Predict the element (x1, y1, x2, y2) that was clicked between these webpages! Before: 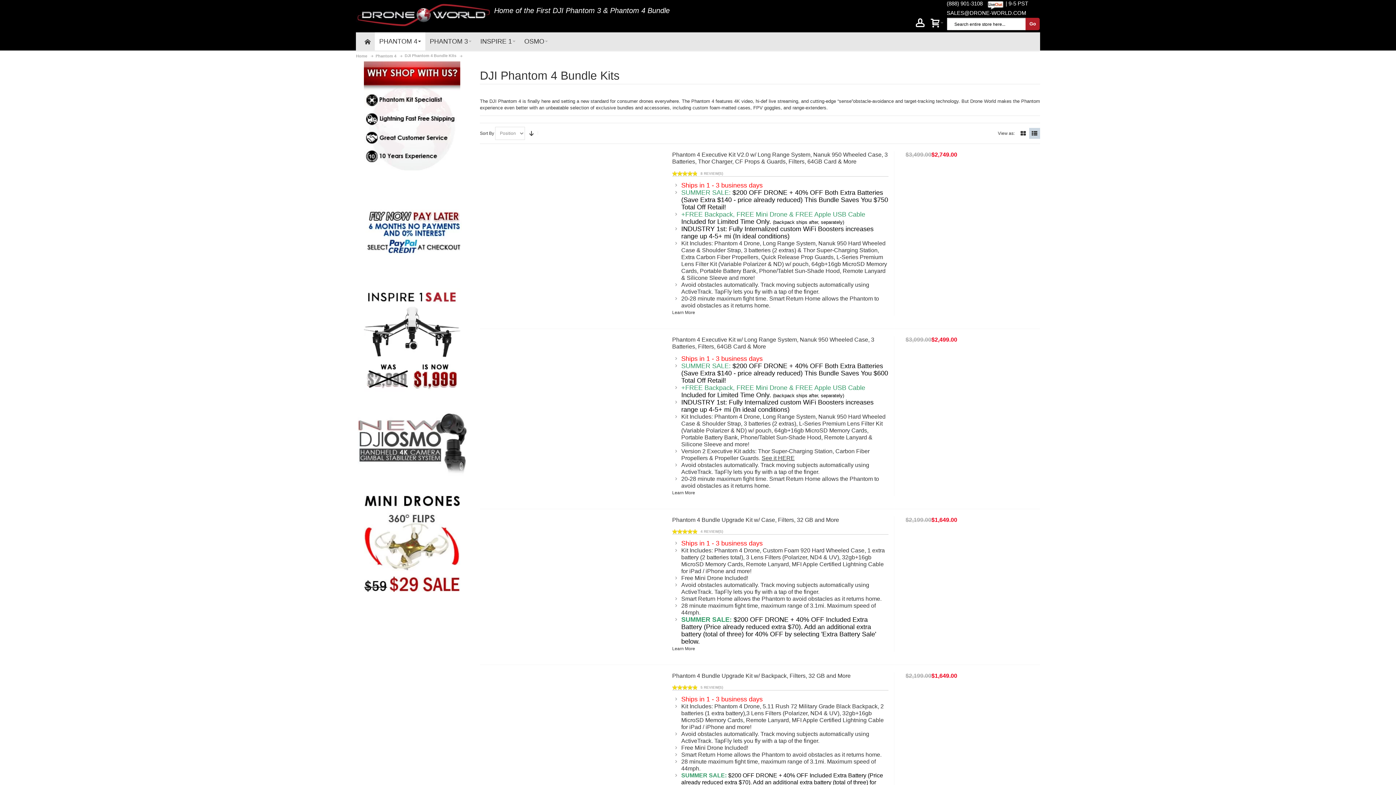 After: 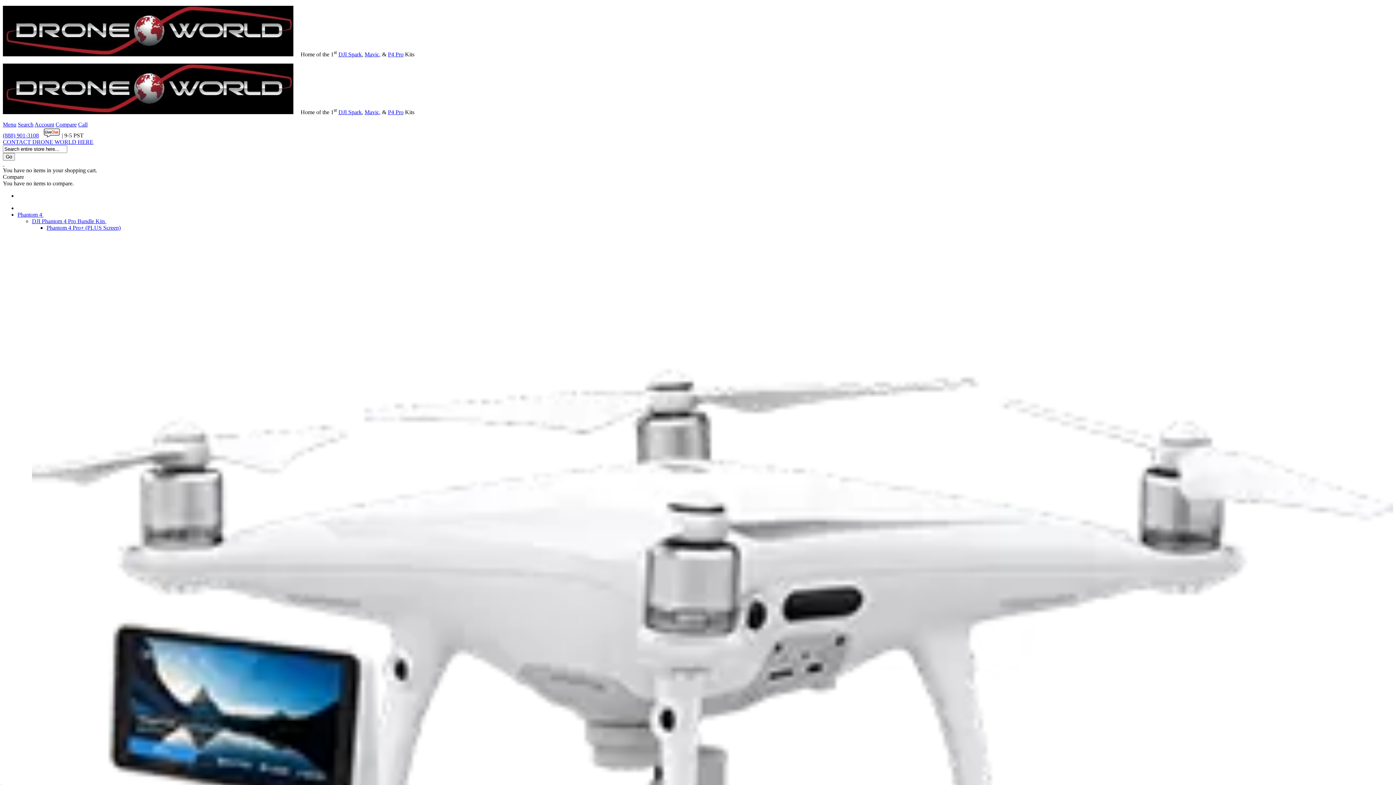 Action: bbox: (672, 673, 850, 679) label: Phantom 4 Bundle Upgrade Kit w/ Backpack, Filters, 32 GB and More